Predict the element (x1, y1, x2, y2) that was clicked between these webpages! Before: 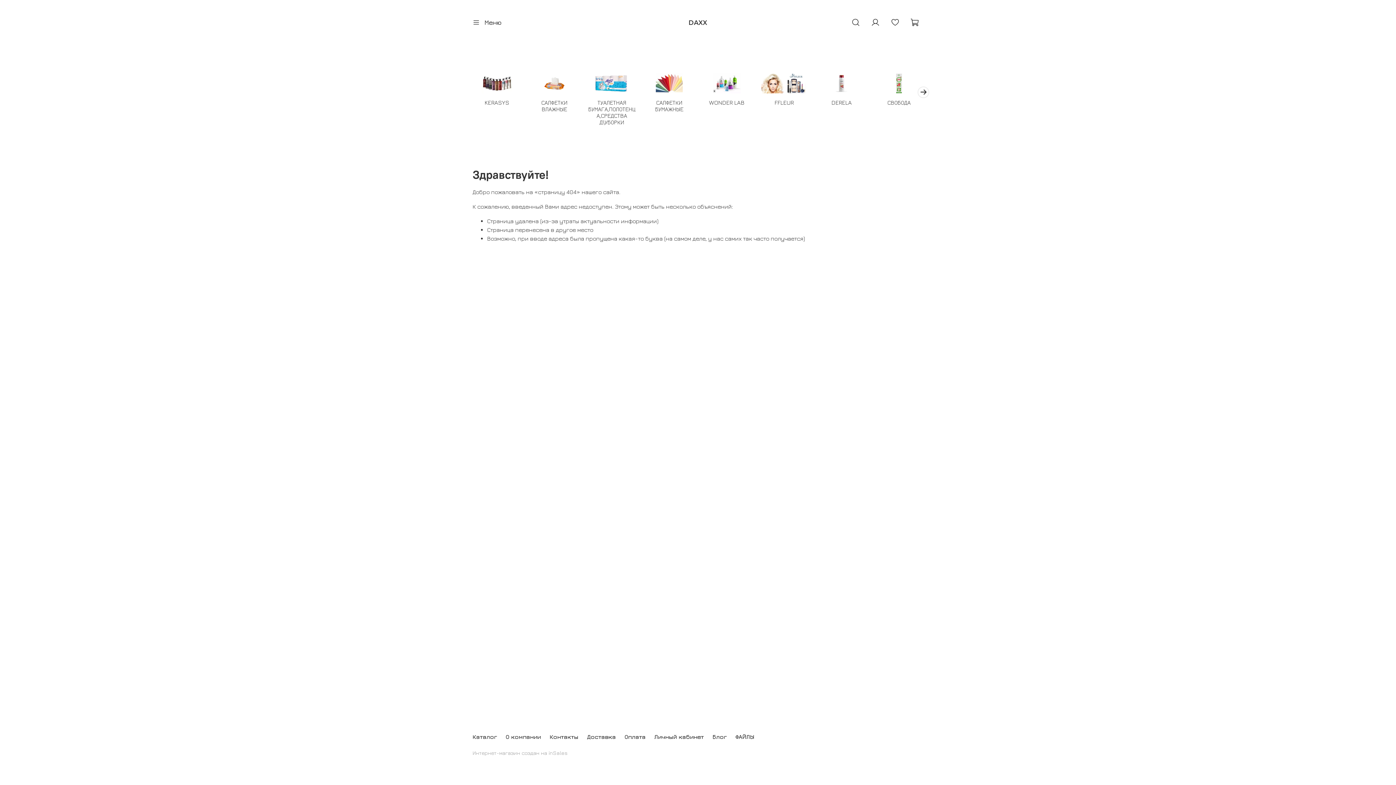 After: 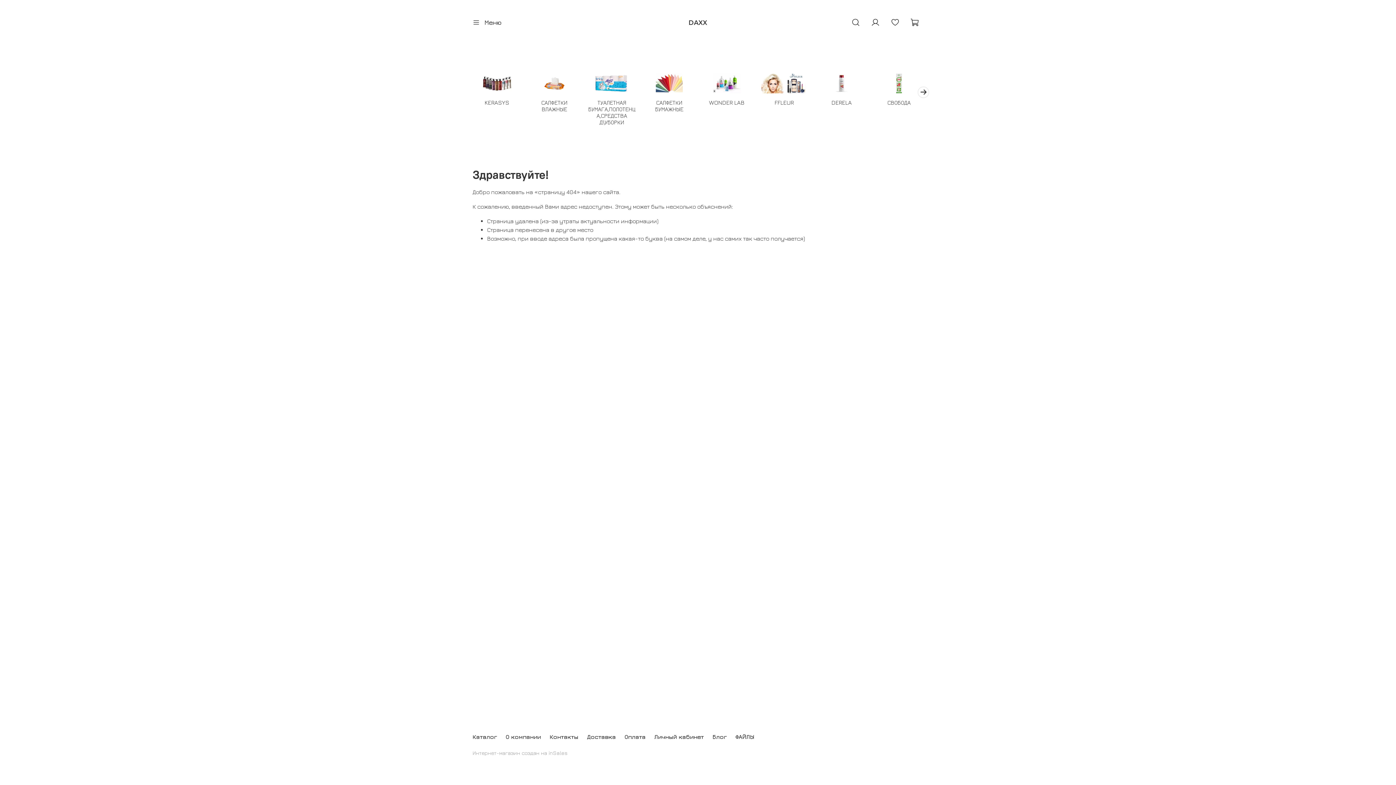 Action: label: Интернет-магазин создан на inSales bbox: (472, 750, 567, 756)